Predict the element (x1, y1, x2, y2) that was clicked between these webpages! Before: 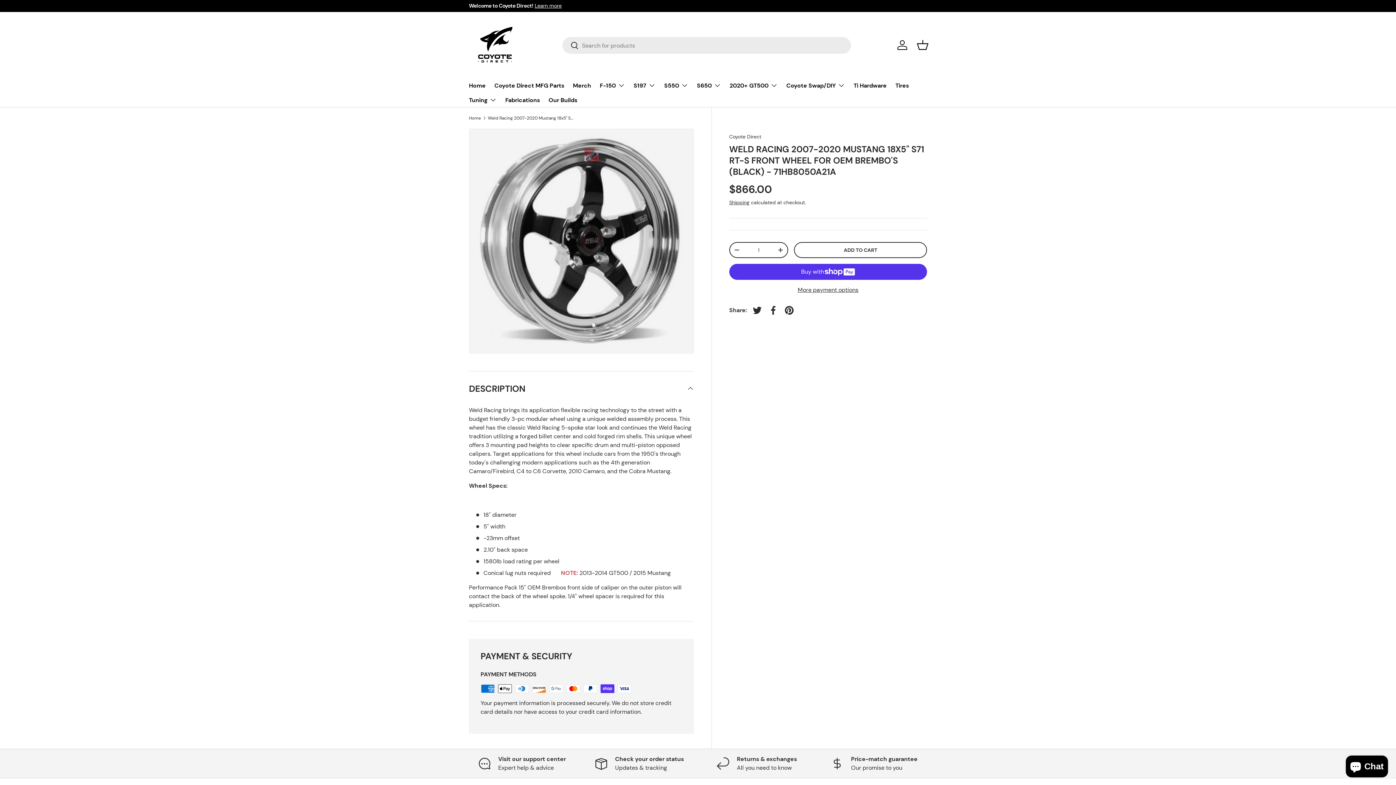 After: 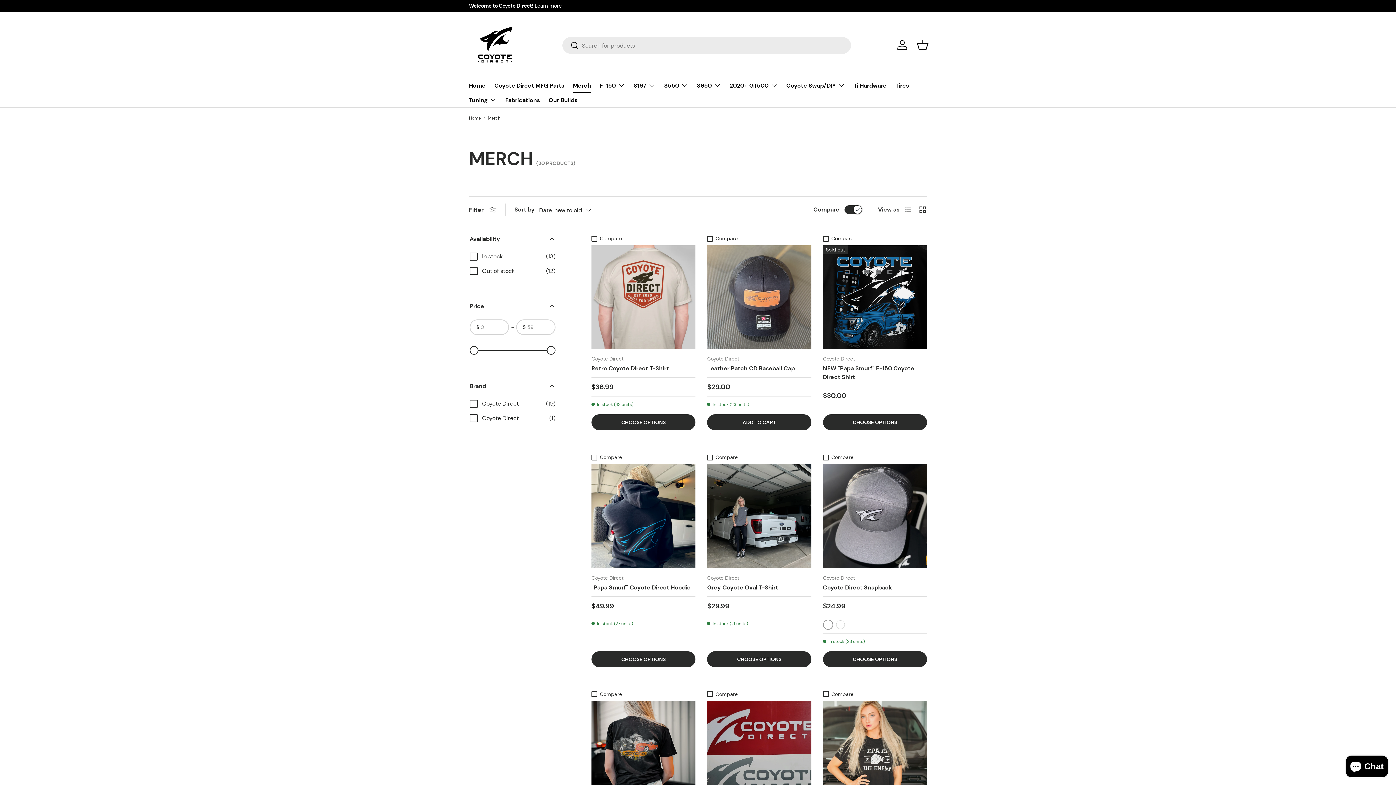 Action: bbox: (573, 78, 591, 92) label: Merch